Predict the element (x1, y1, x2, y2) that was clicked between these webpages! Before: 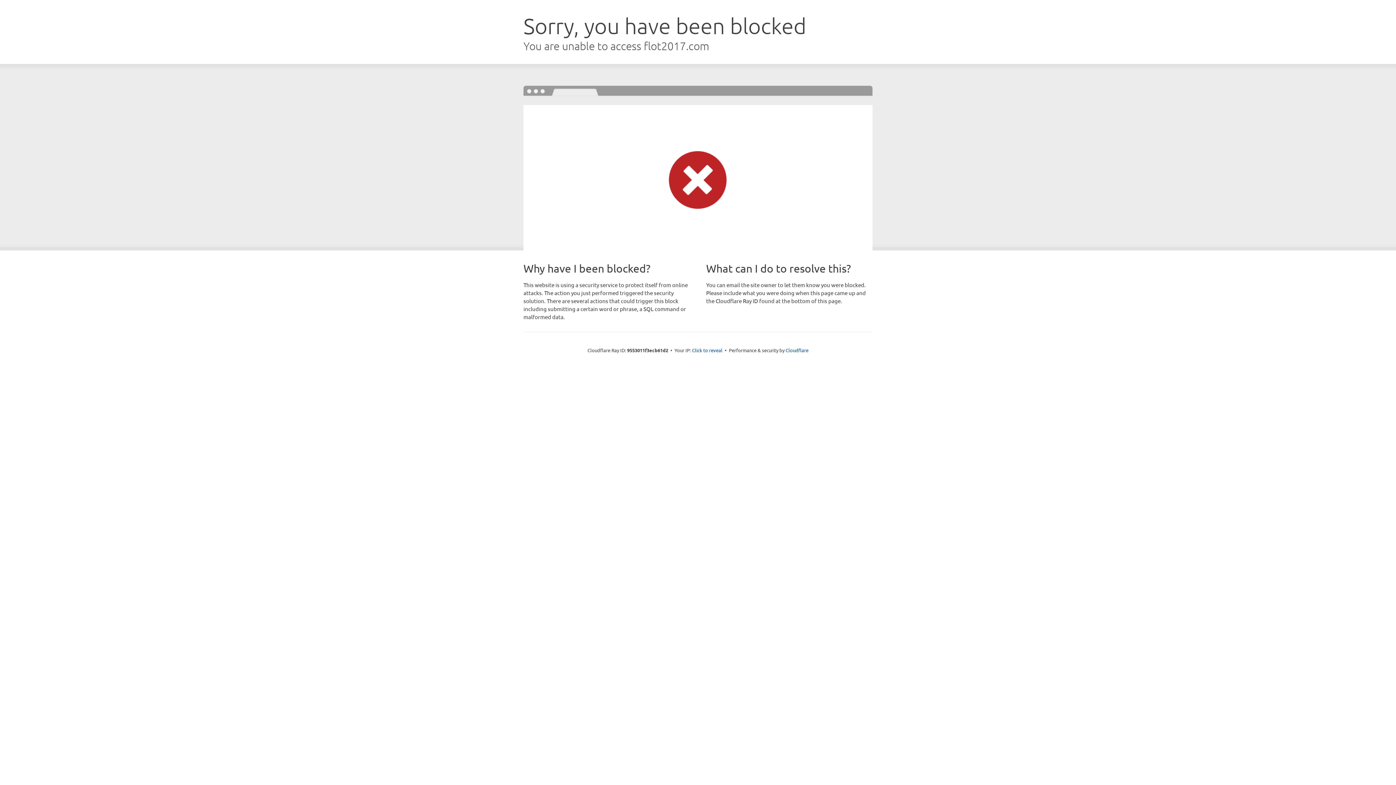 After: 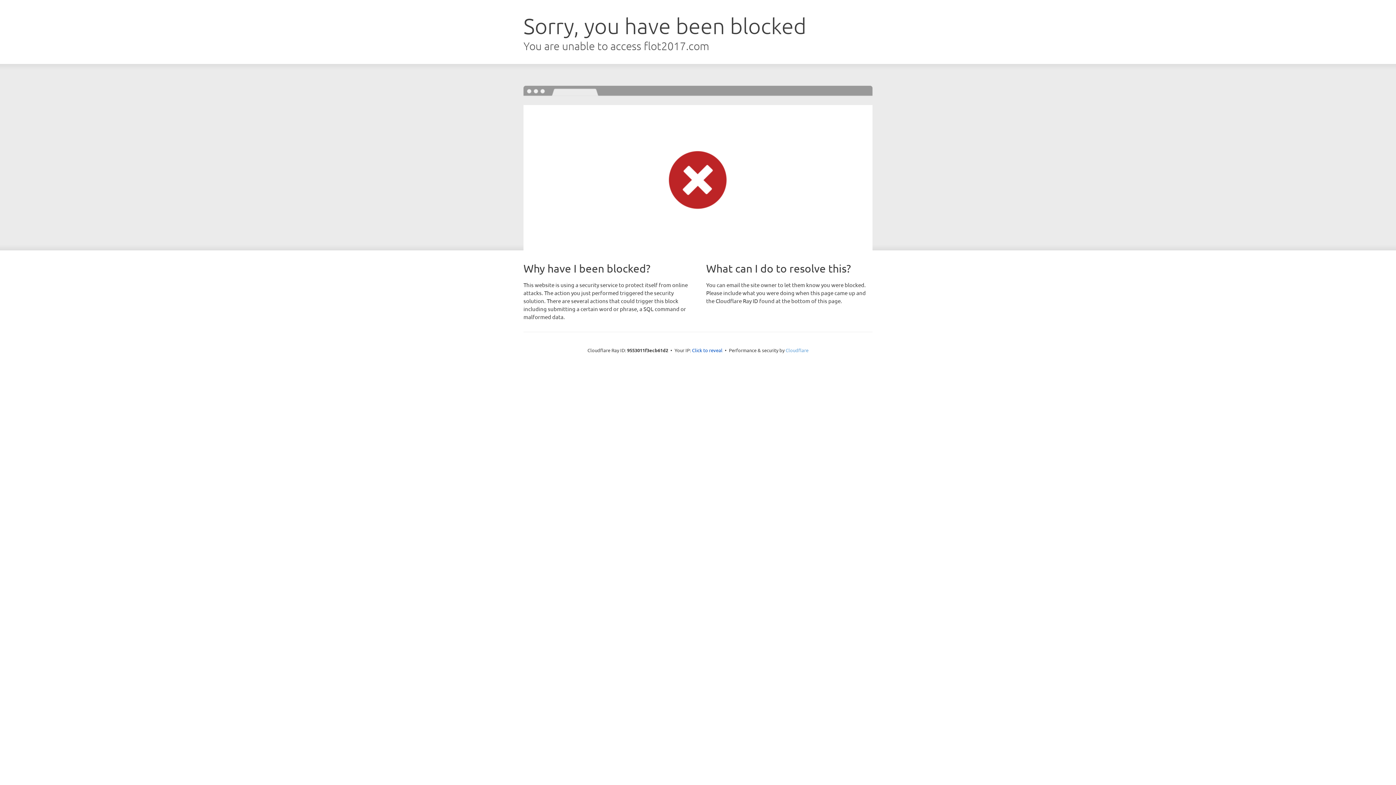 Action: label: Cloudflare bbox: (785, 347, 808, 353)